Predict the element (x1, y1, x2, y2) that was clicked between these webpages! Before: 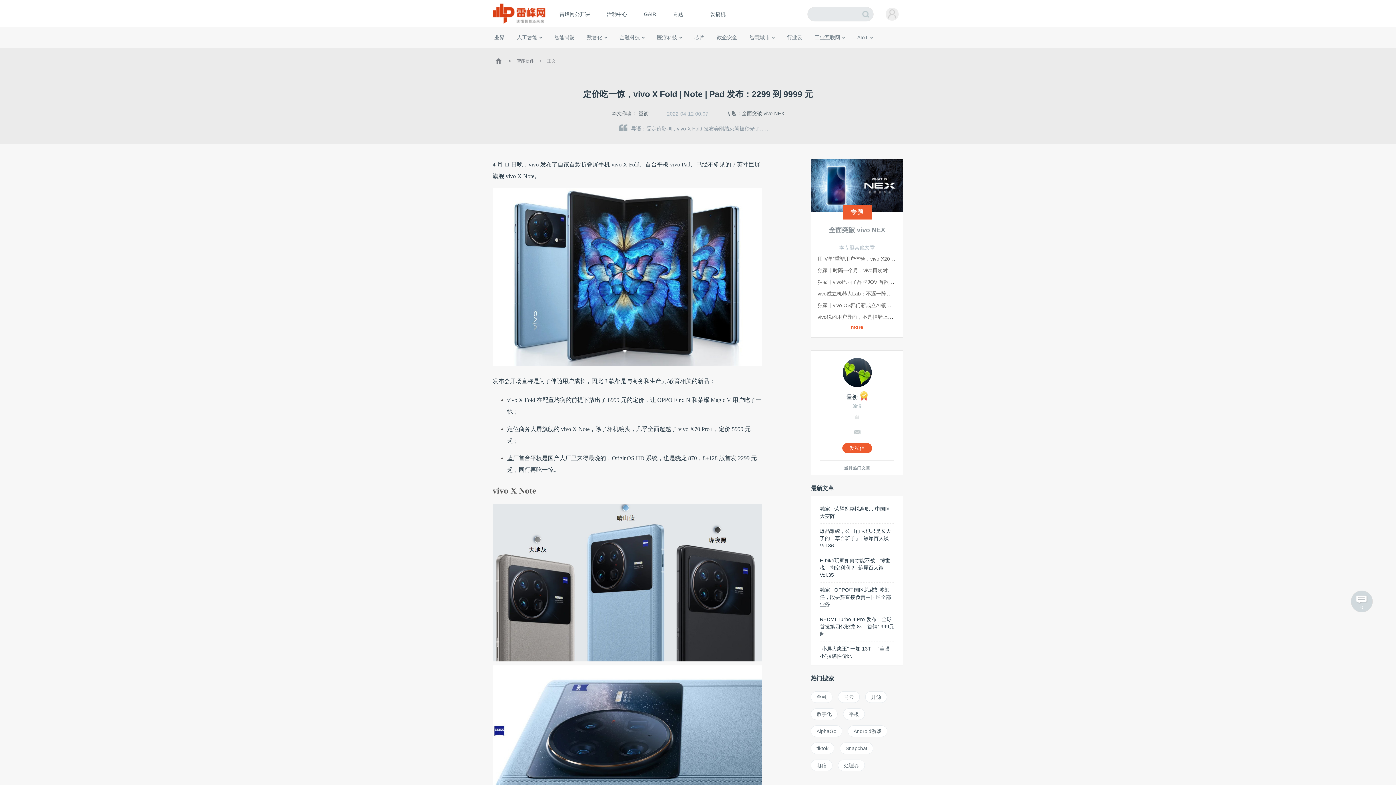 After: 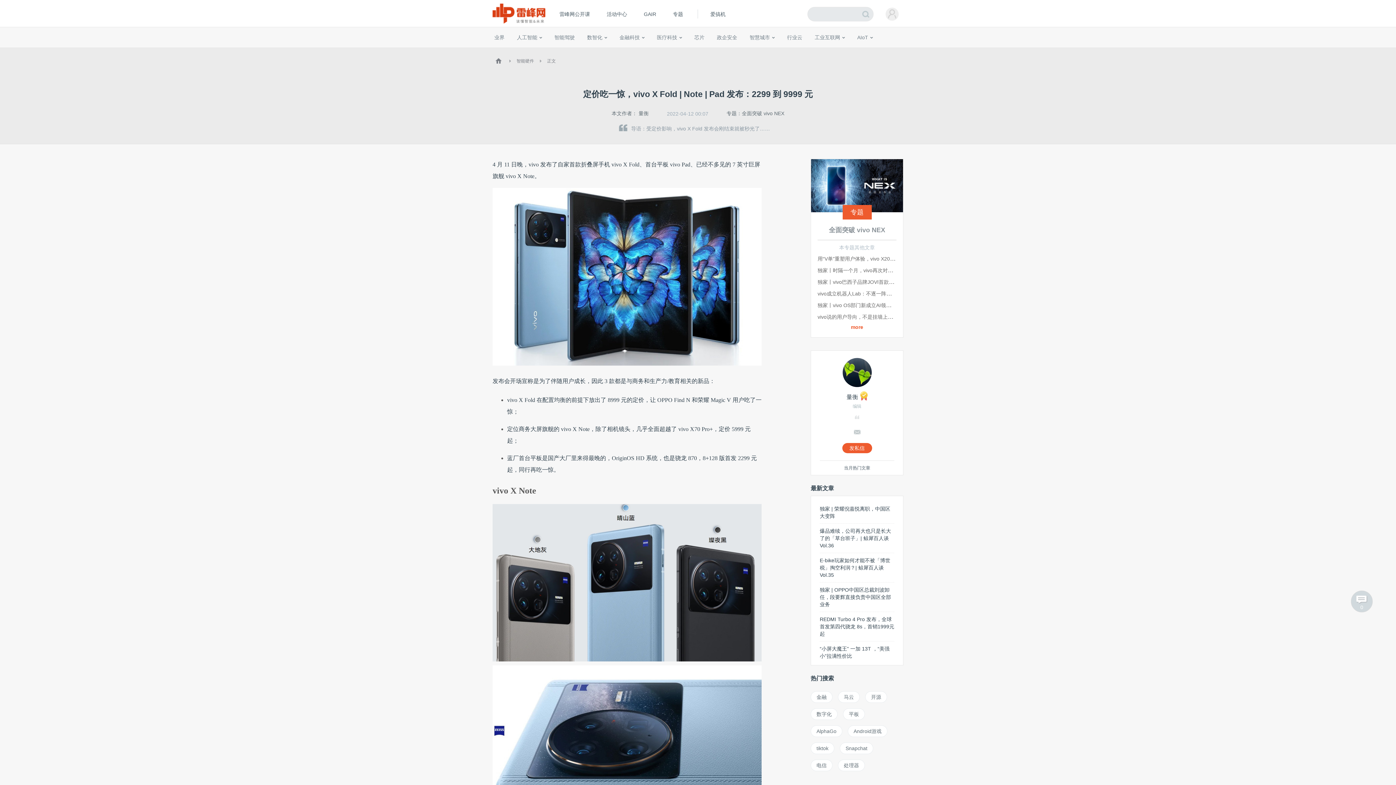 Action: label: more bbox: (817, 324, 896, 330)